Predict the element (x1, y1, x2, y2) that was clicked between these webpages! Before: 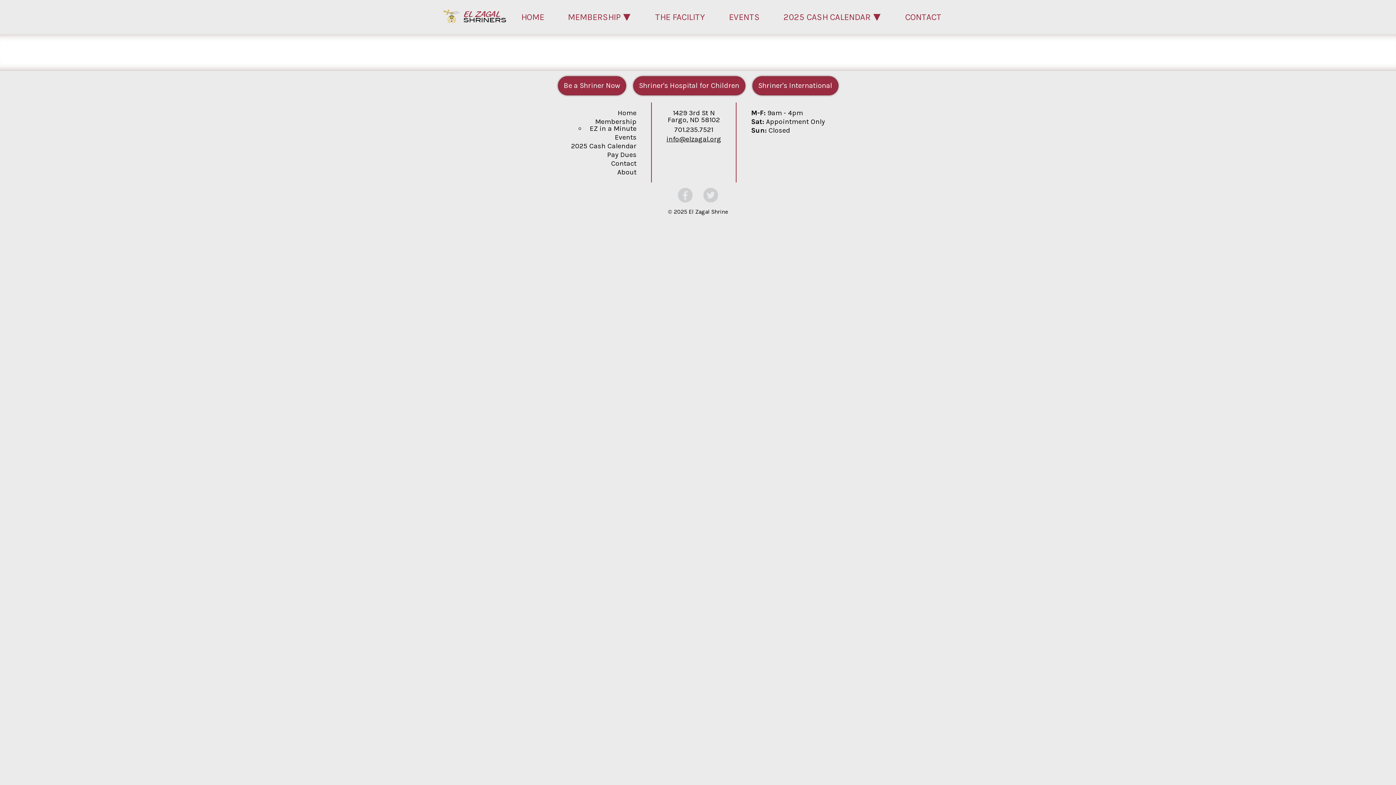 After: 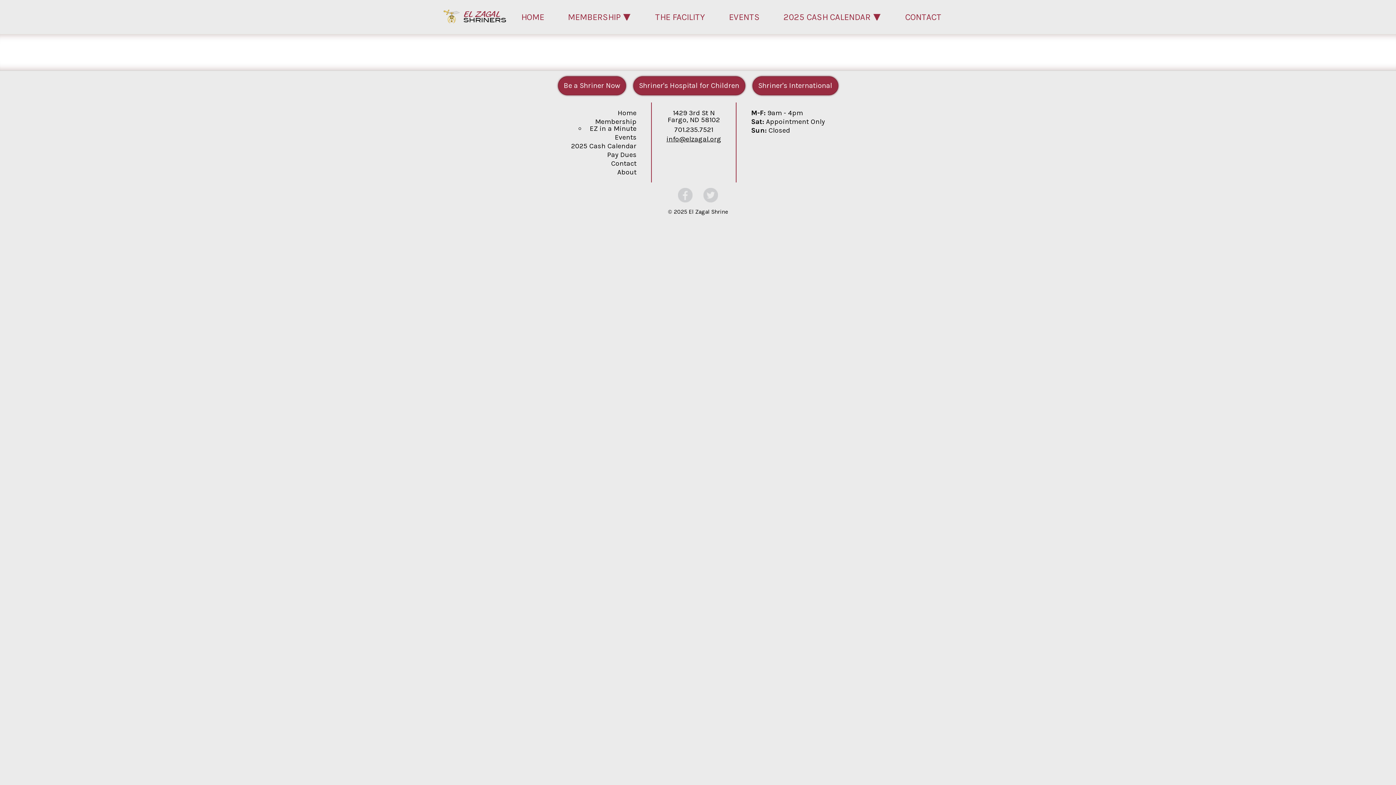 Action: bbox: (698, 188, 723, 203)